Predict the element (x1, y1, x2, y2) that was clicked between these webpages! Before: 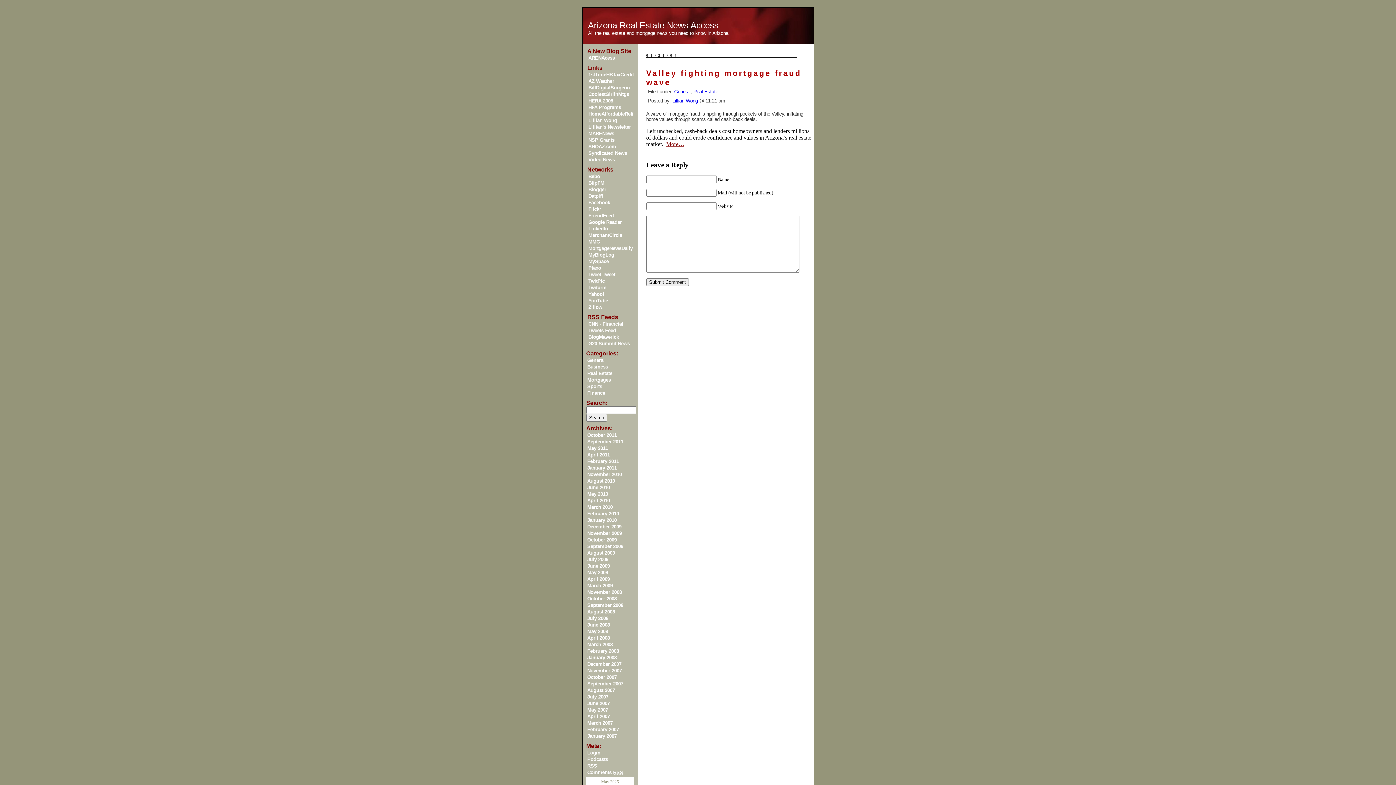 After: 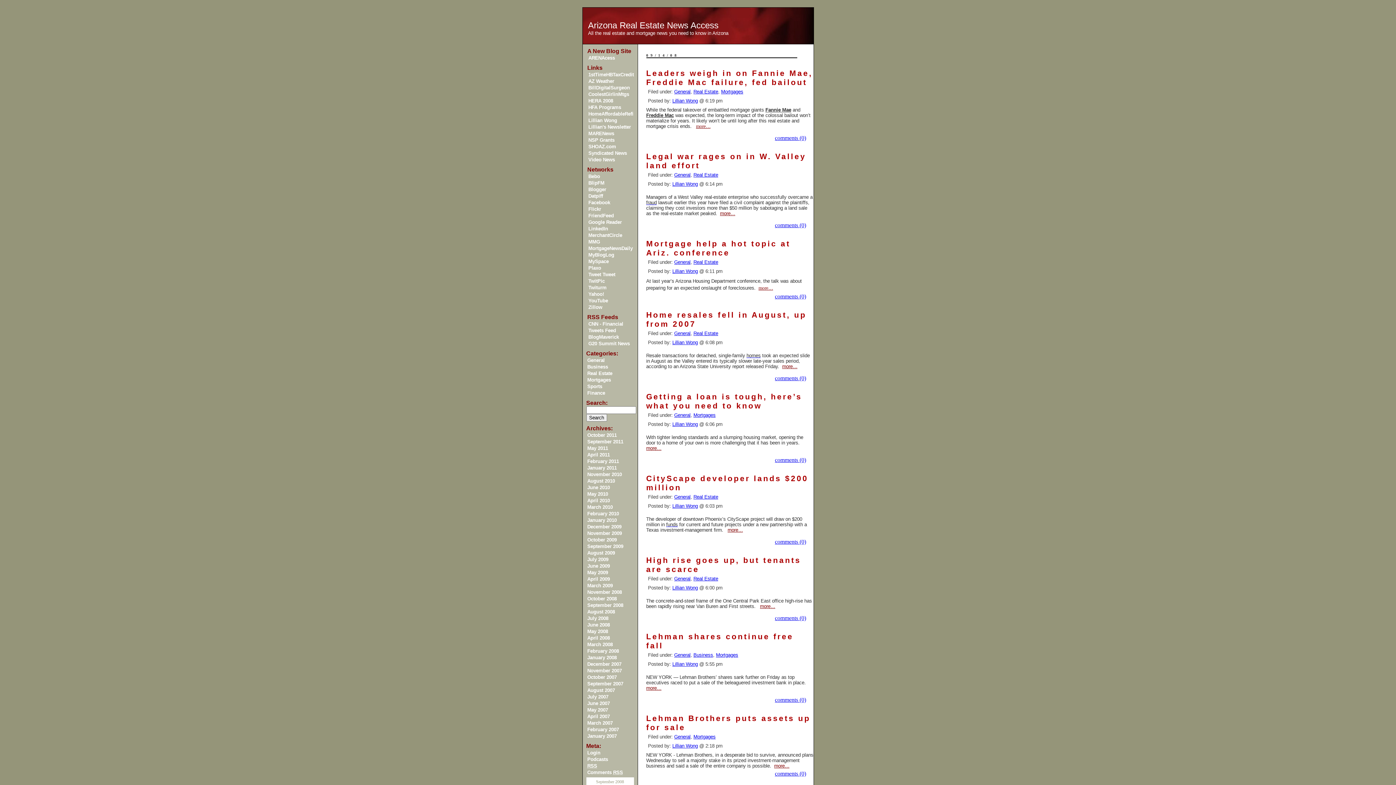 Action: bbox: (587, 602, 623, 608) label: September 2008